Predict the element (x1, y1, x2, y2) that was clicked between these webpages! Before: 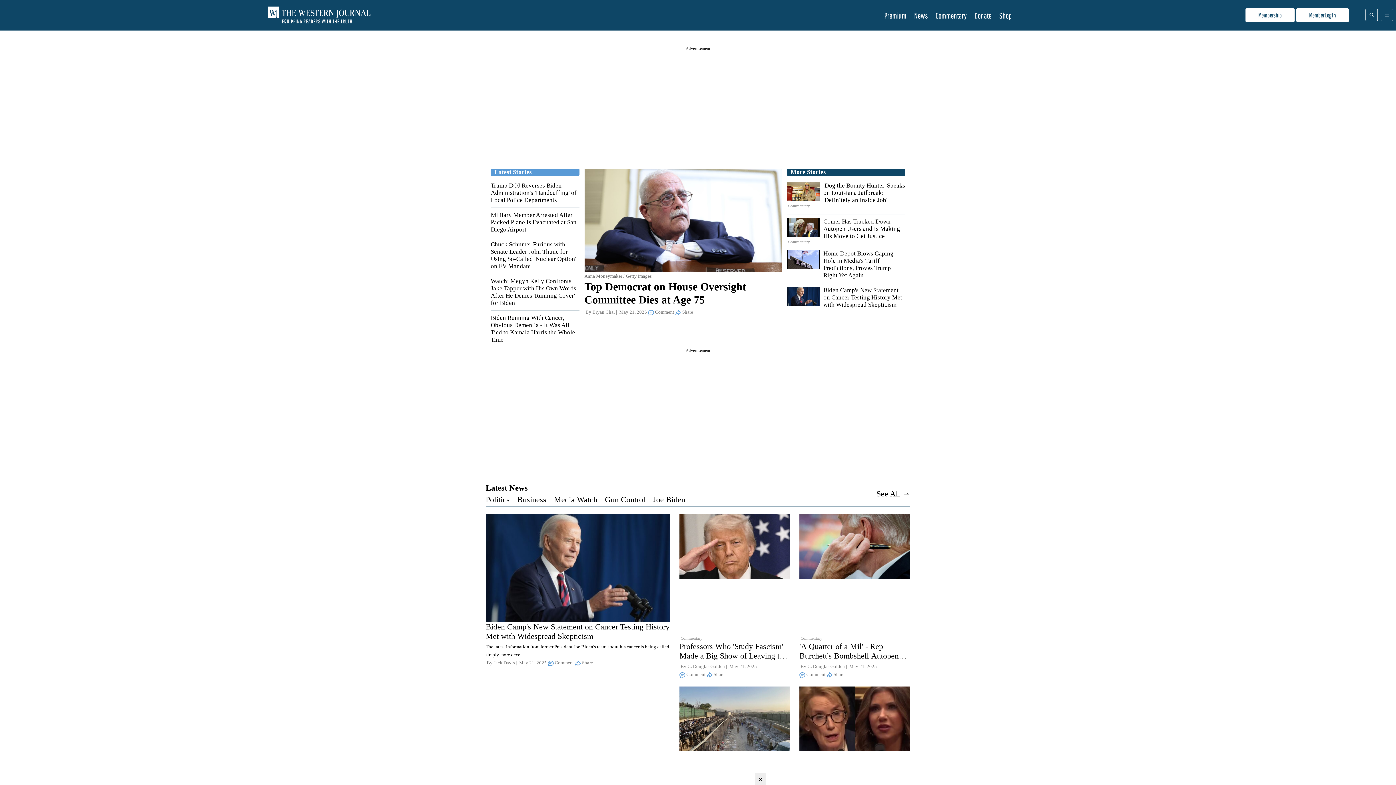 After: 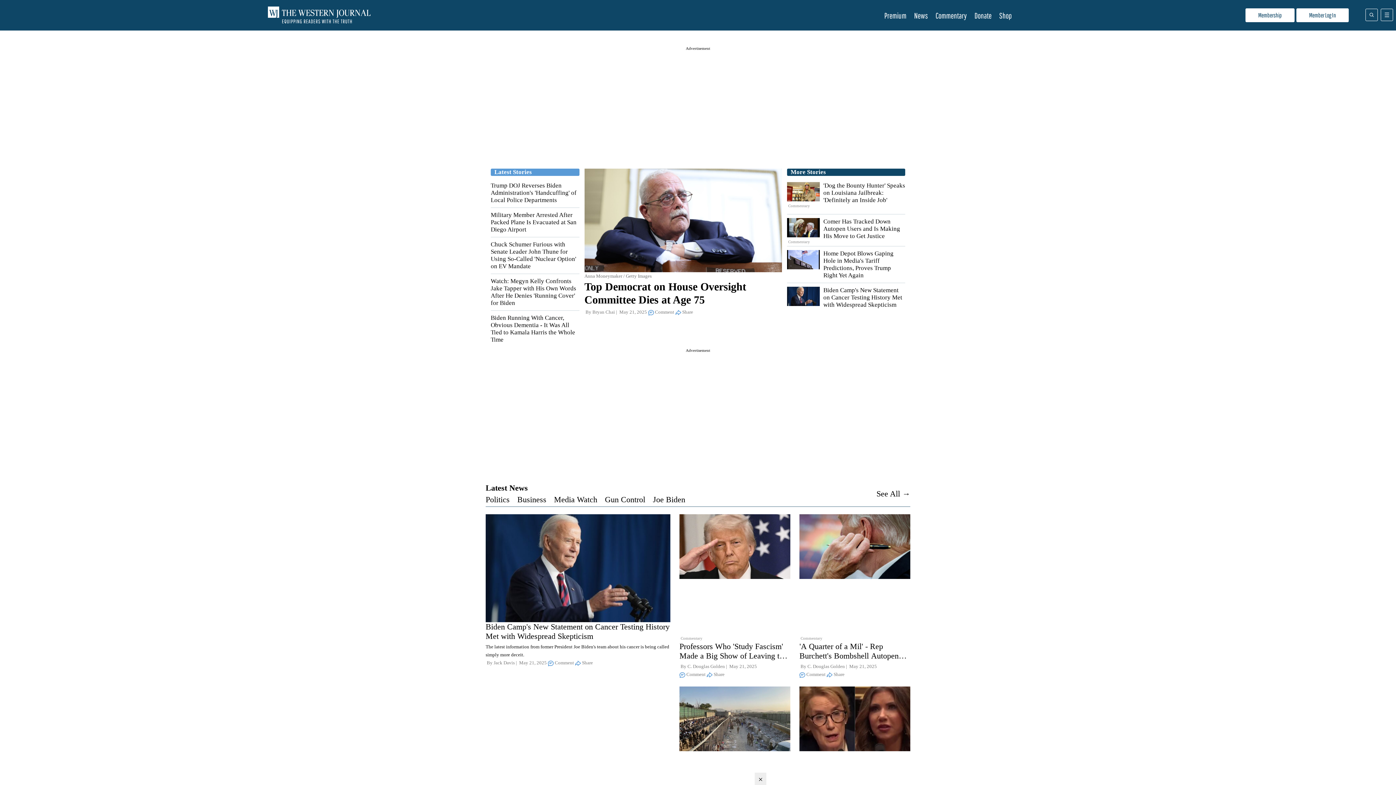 Action: label:  Share bbox: (675, 309, 693, 314)